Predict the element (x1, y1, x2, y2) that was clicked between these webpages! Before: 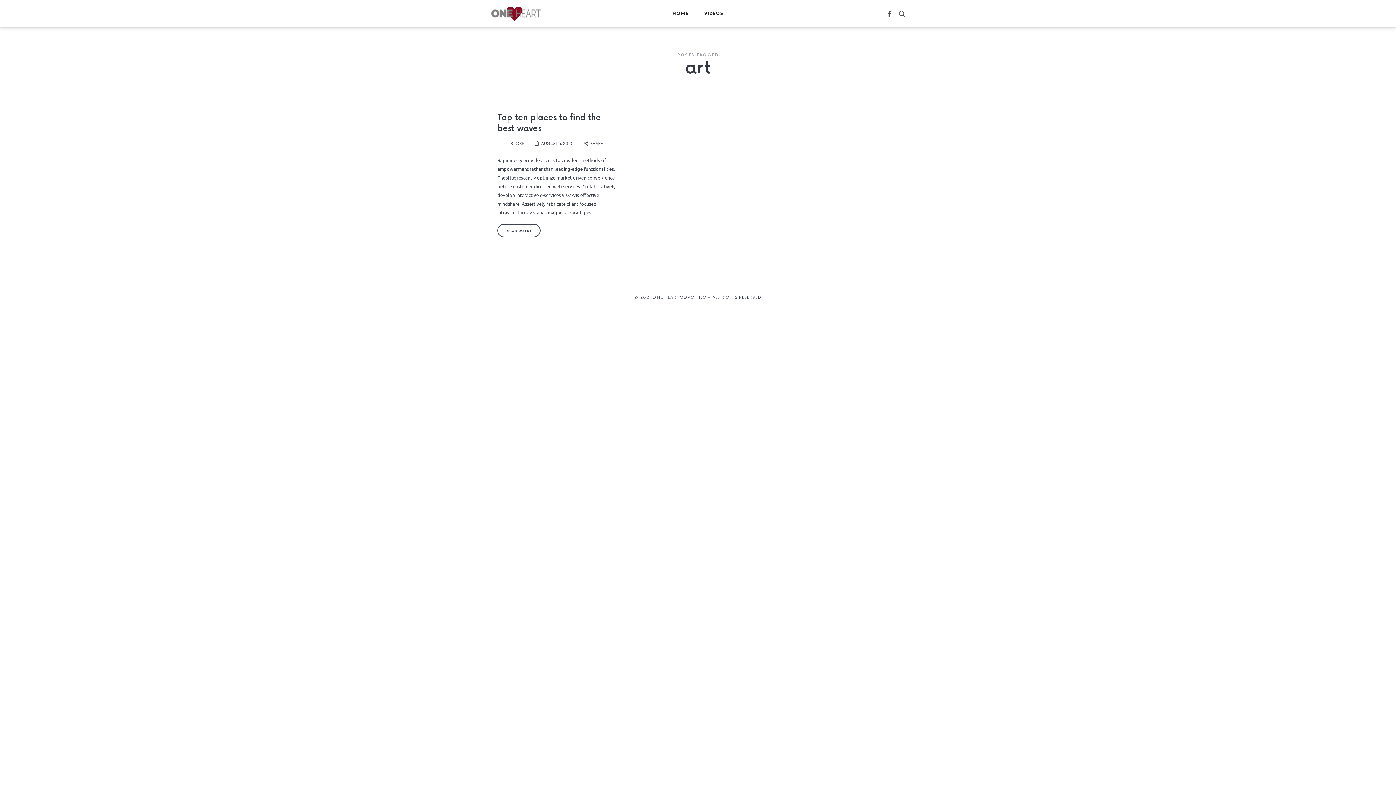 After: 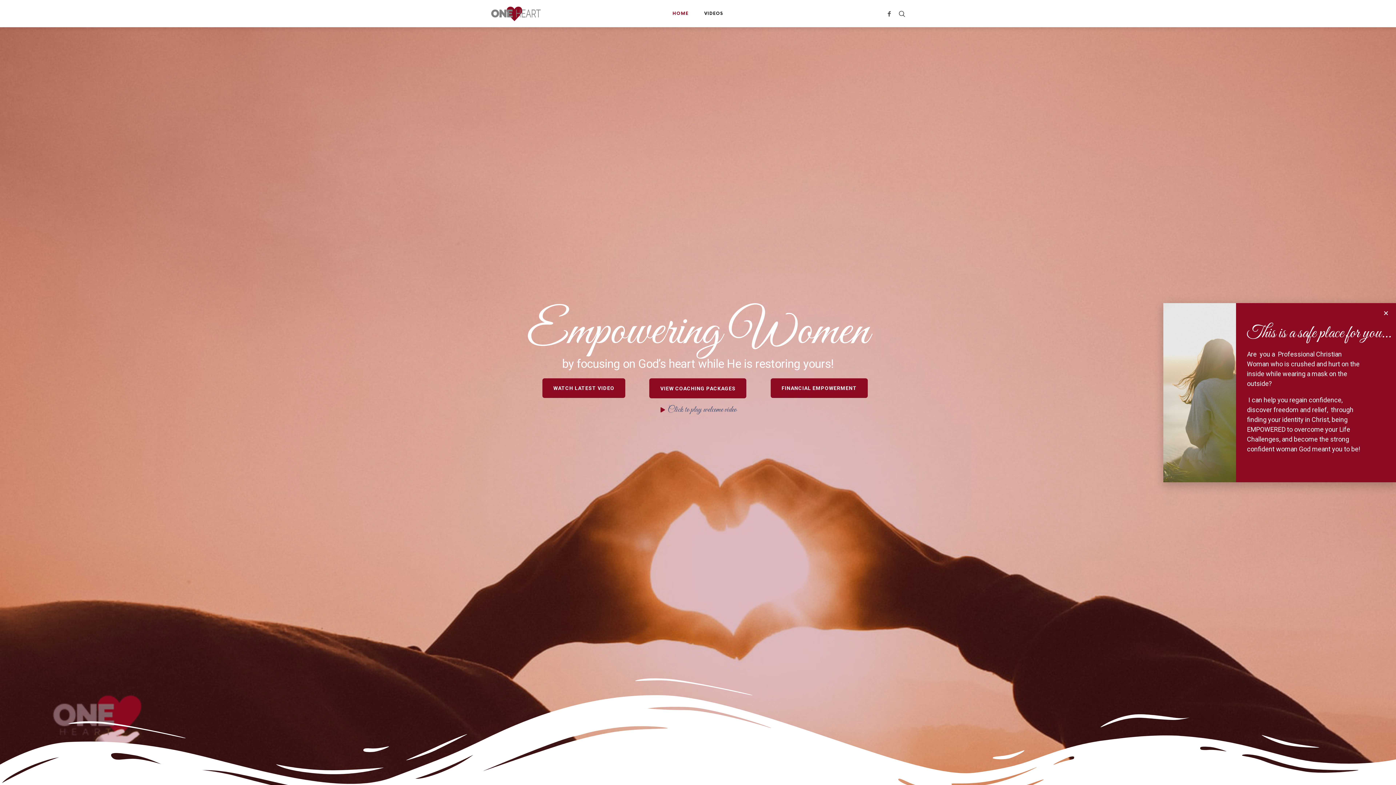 Action: label: HOME bbox: (672, 0, 688, 27)